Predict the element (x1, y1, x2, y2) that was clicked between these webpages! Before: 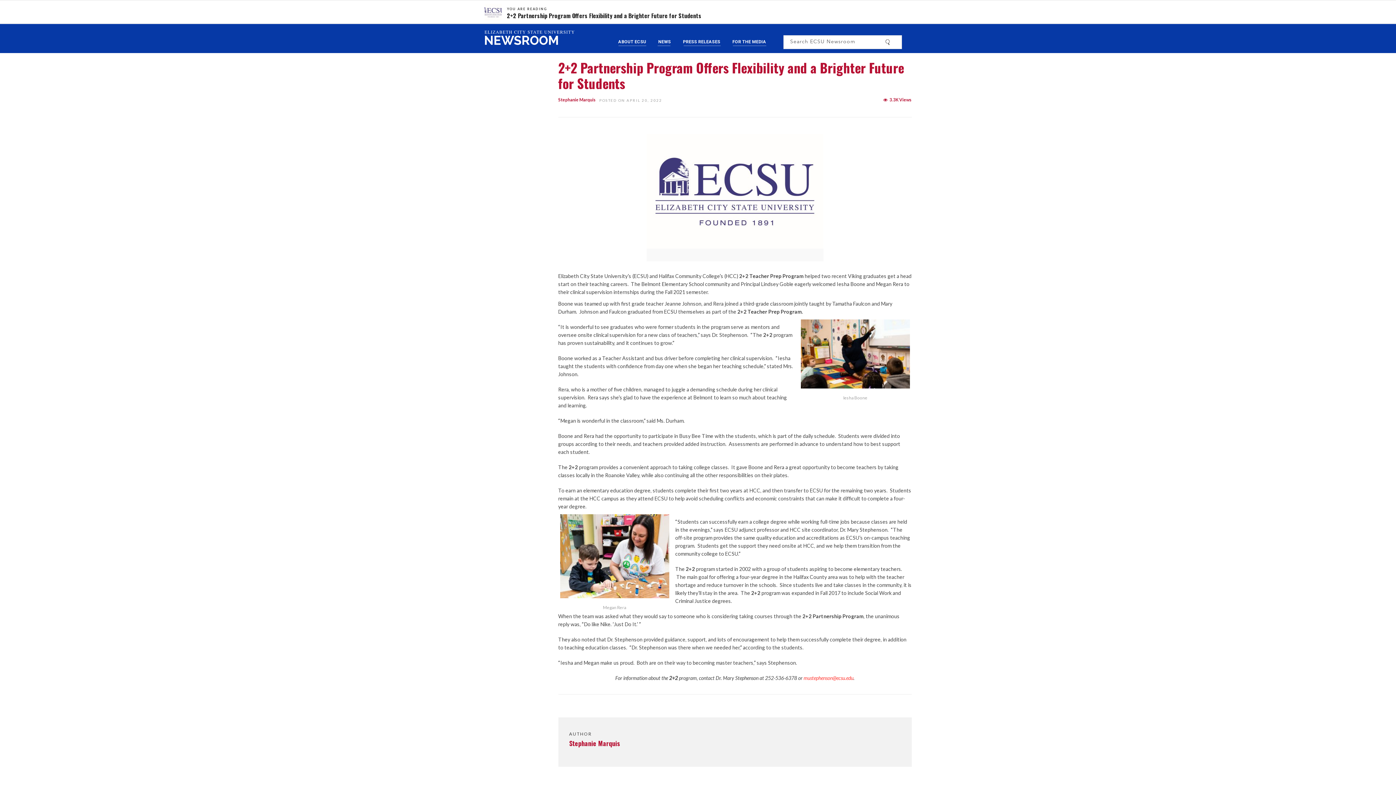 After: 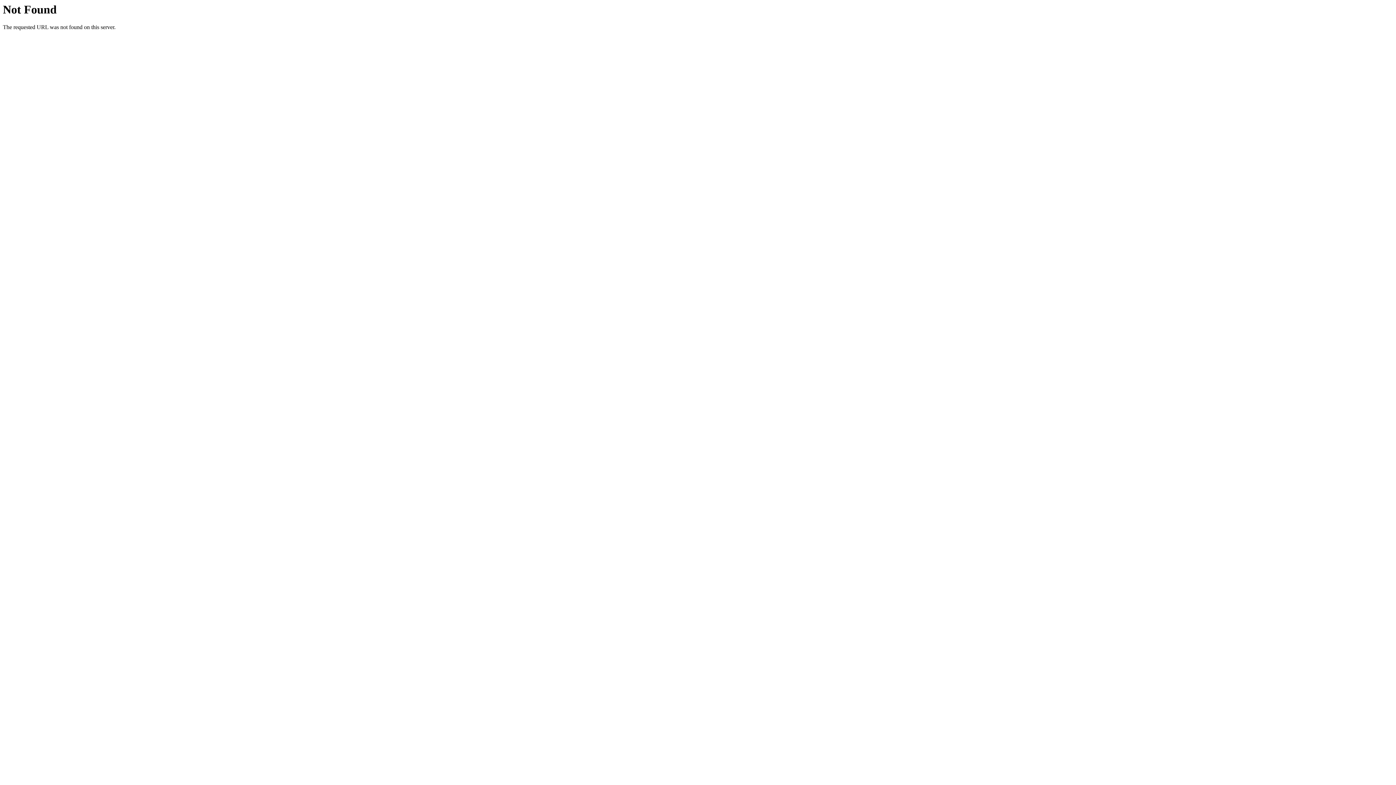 Action: bbox: (612, 35, 651, 49) label: ABOUT ECSU